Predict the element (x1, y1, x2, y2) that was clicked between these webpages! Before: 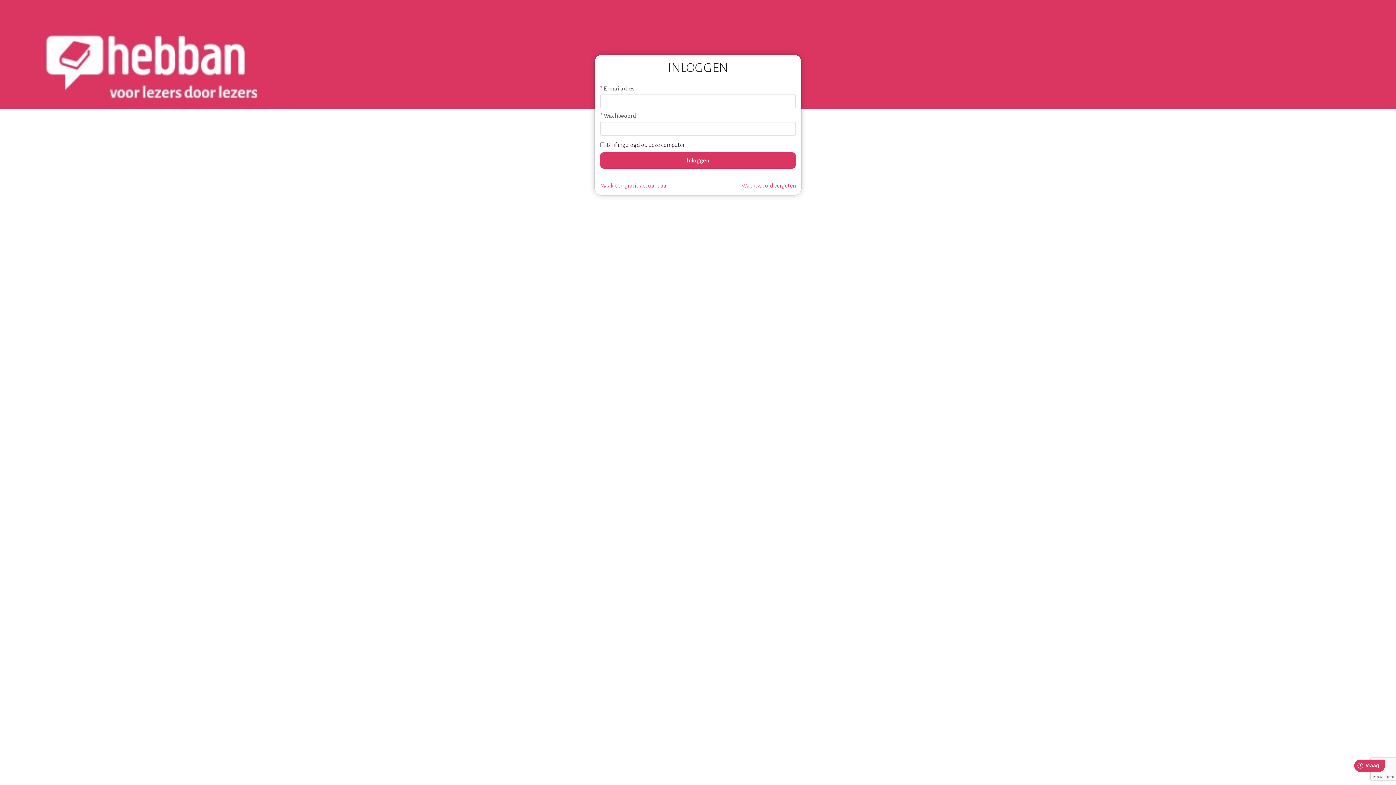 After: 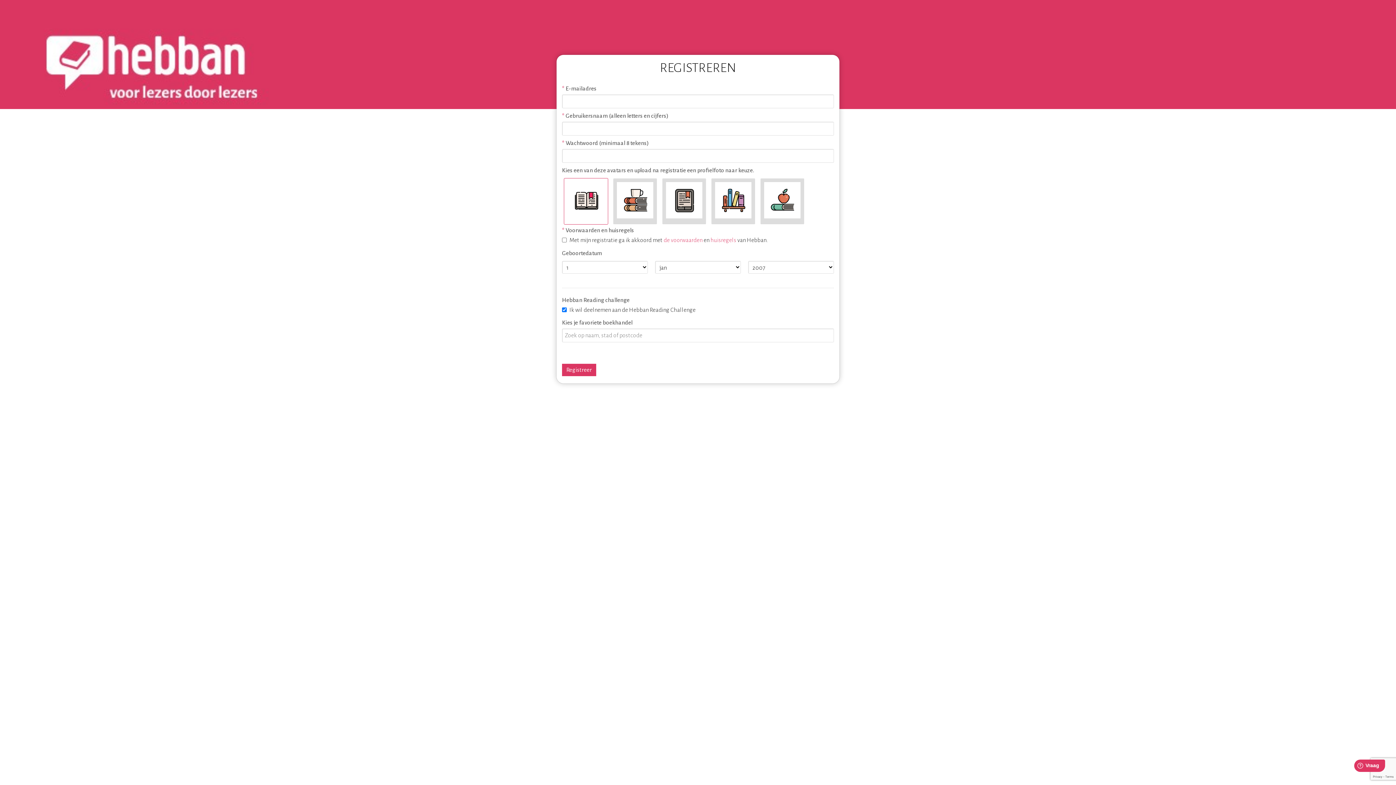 Action: bbox: (600, 182, 669, 188) label: Maak een gratis account aan